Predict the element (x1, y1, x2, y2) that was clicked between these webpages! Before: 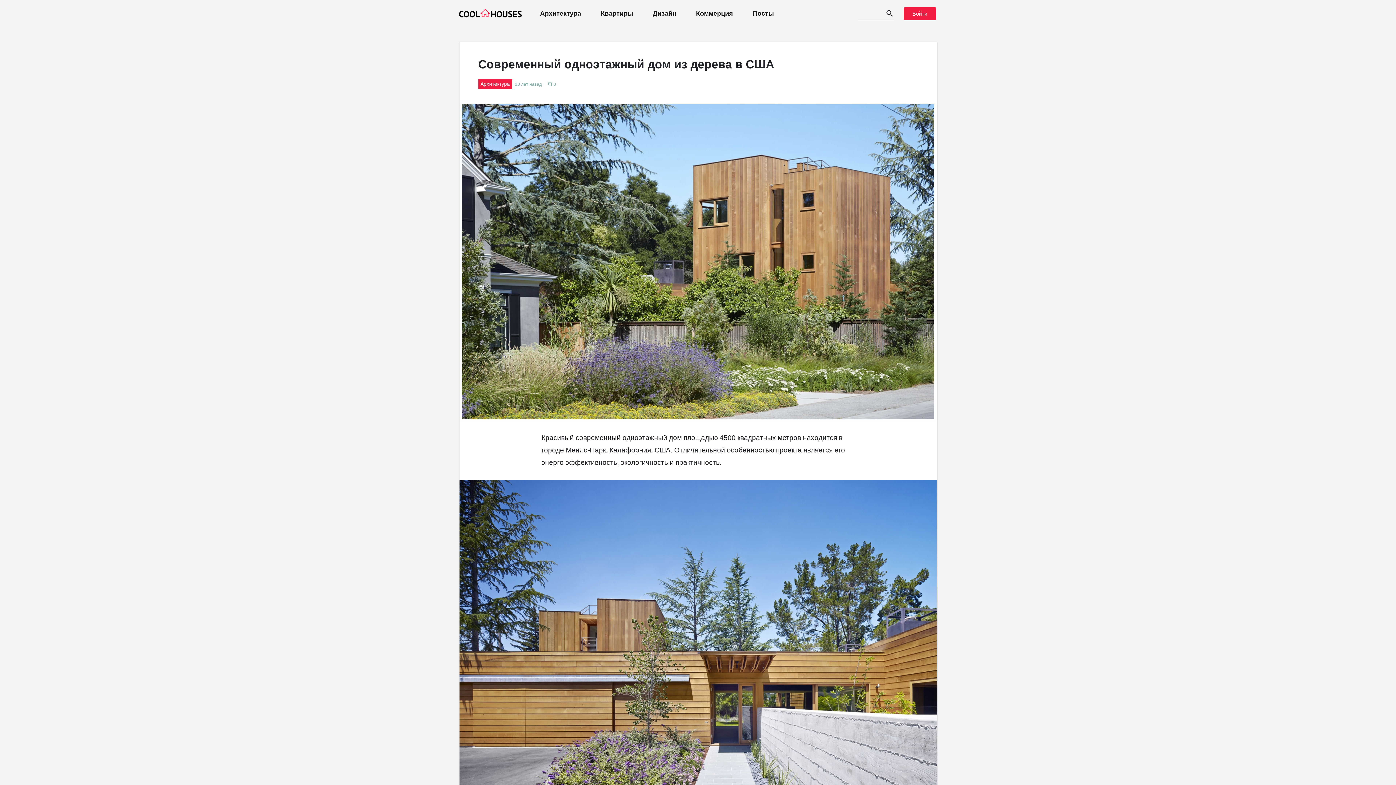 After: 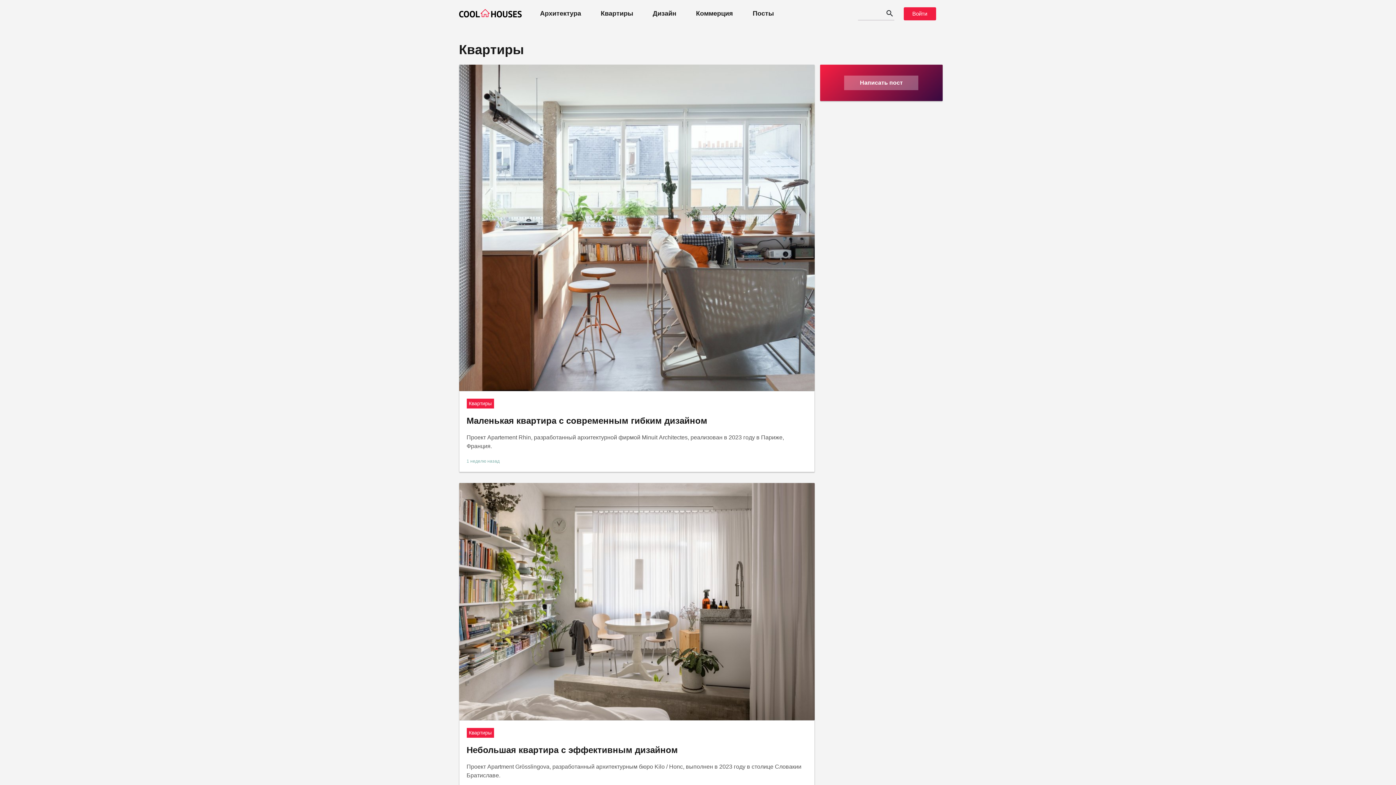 Action: bbox: (599, 7, 634, 20) label: Квартиры